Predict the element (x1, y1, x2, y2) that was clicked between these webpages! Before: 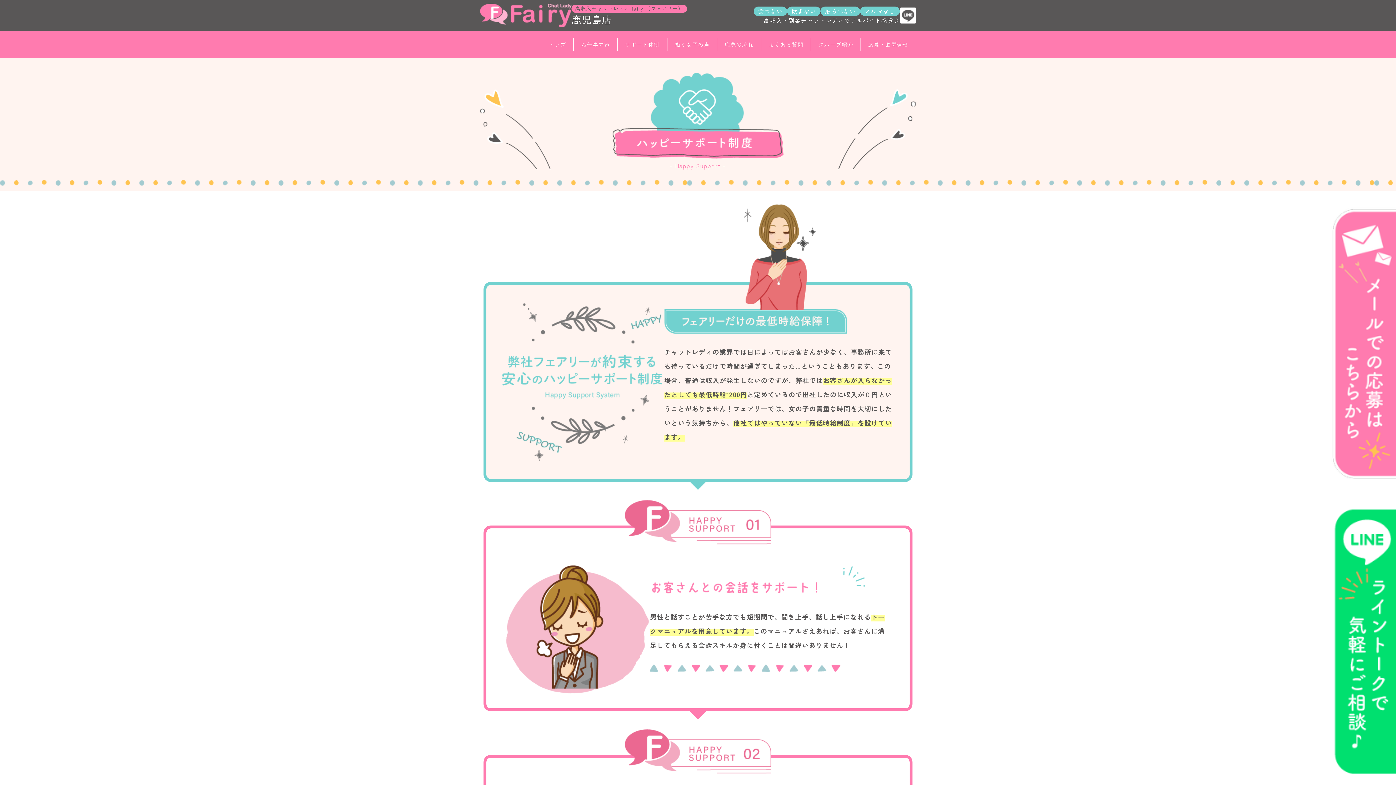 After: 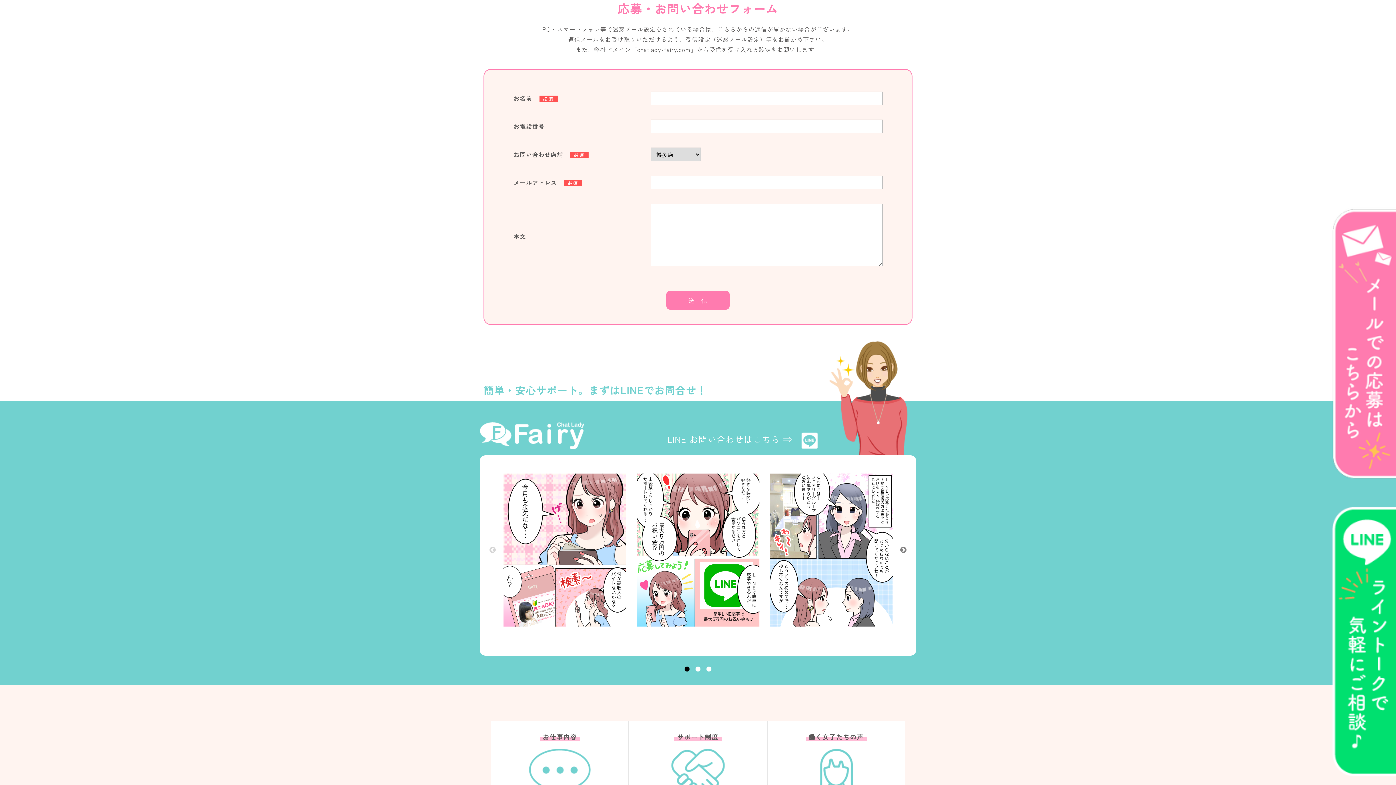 Action: bbox: (1330, 336, 1396, 344)